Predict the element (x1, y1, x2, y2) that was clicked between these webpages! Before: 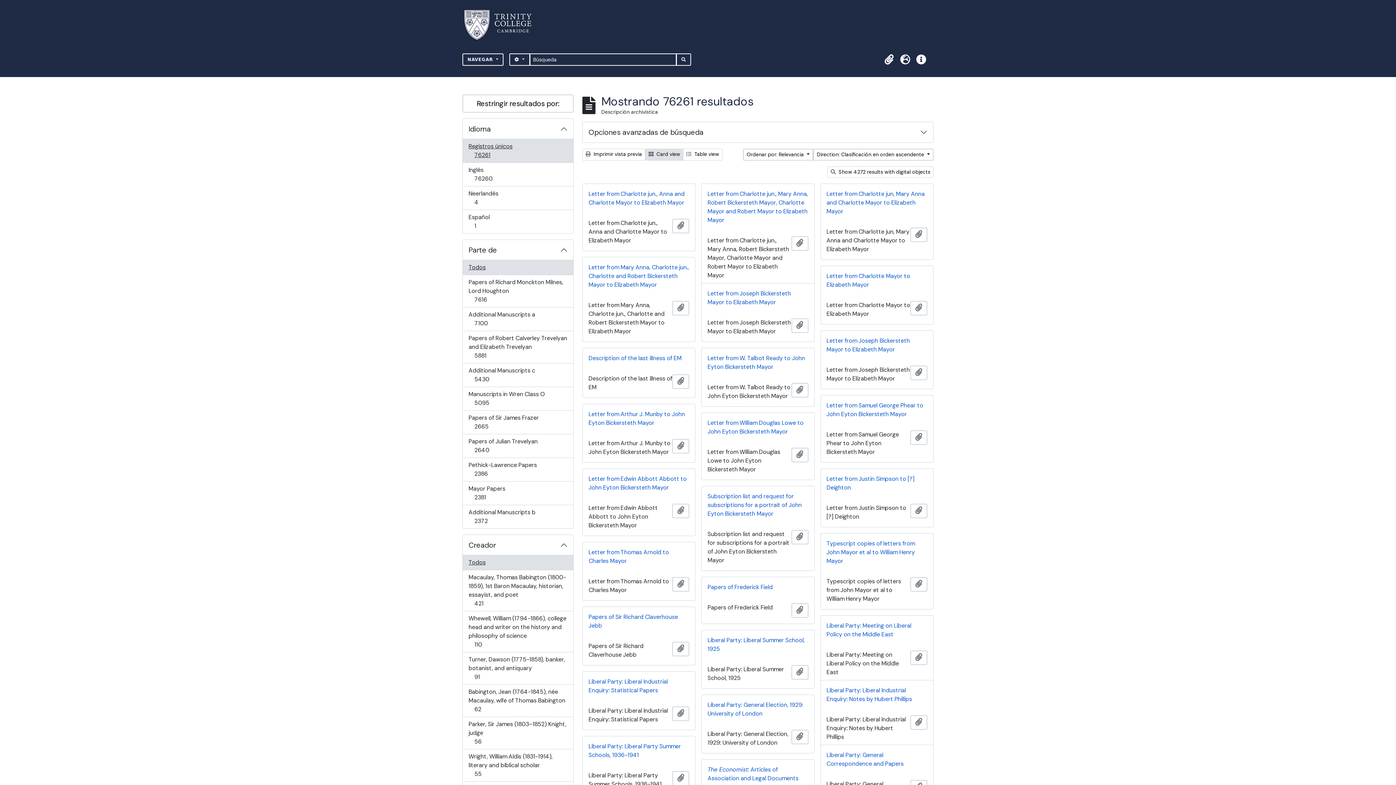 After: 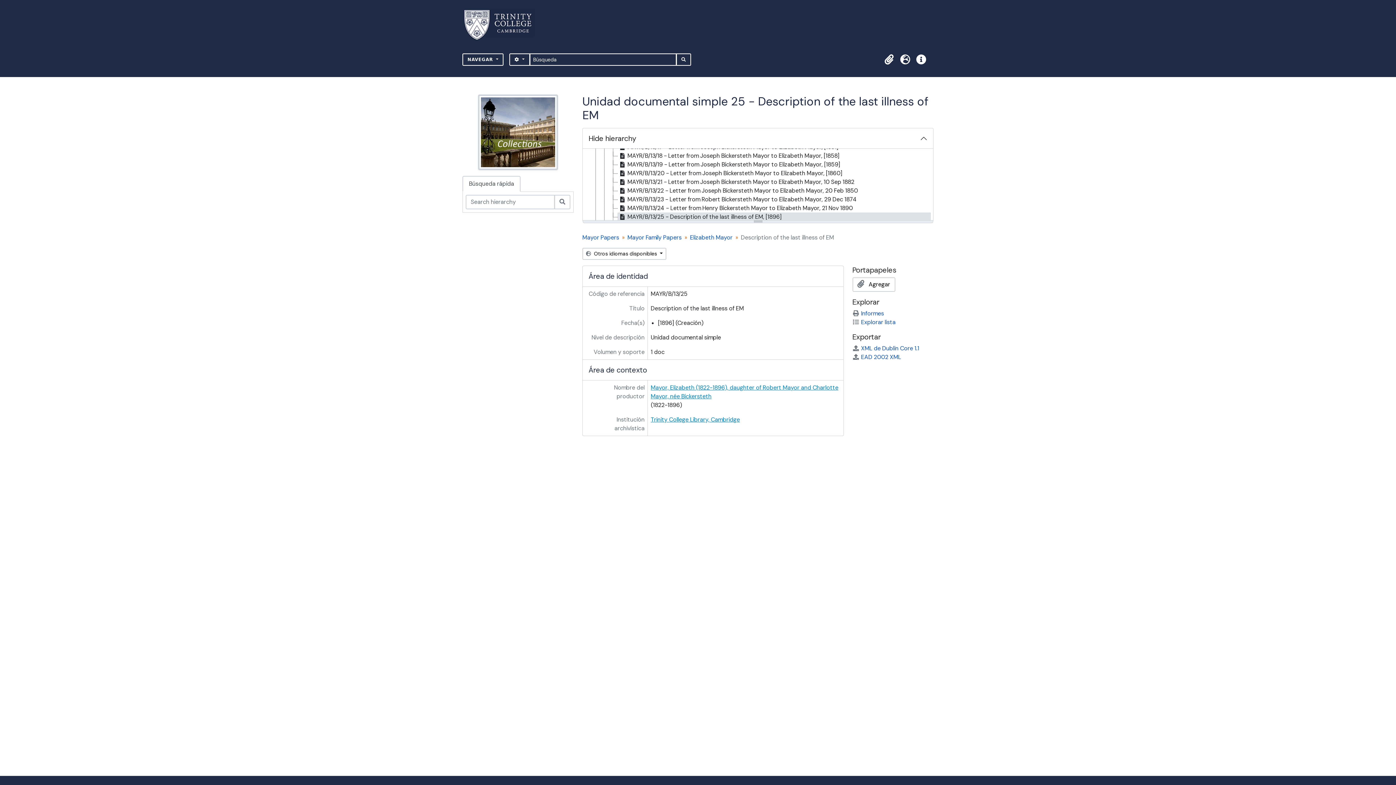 Action: bbox: (582, 348, 695, 368) label: Description of the last illness of EM